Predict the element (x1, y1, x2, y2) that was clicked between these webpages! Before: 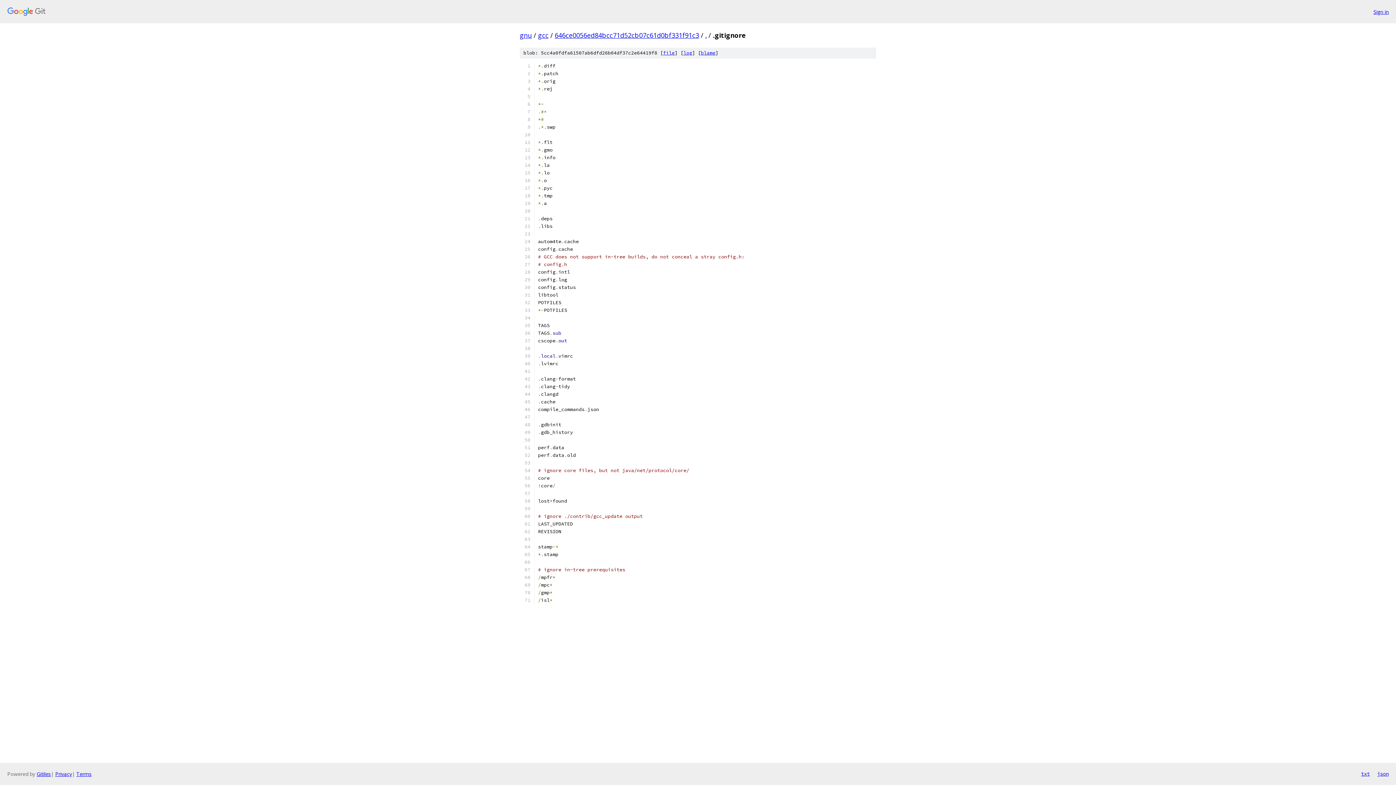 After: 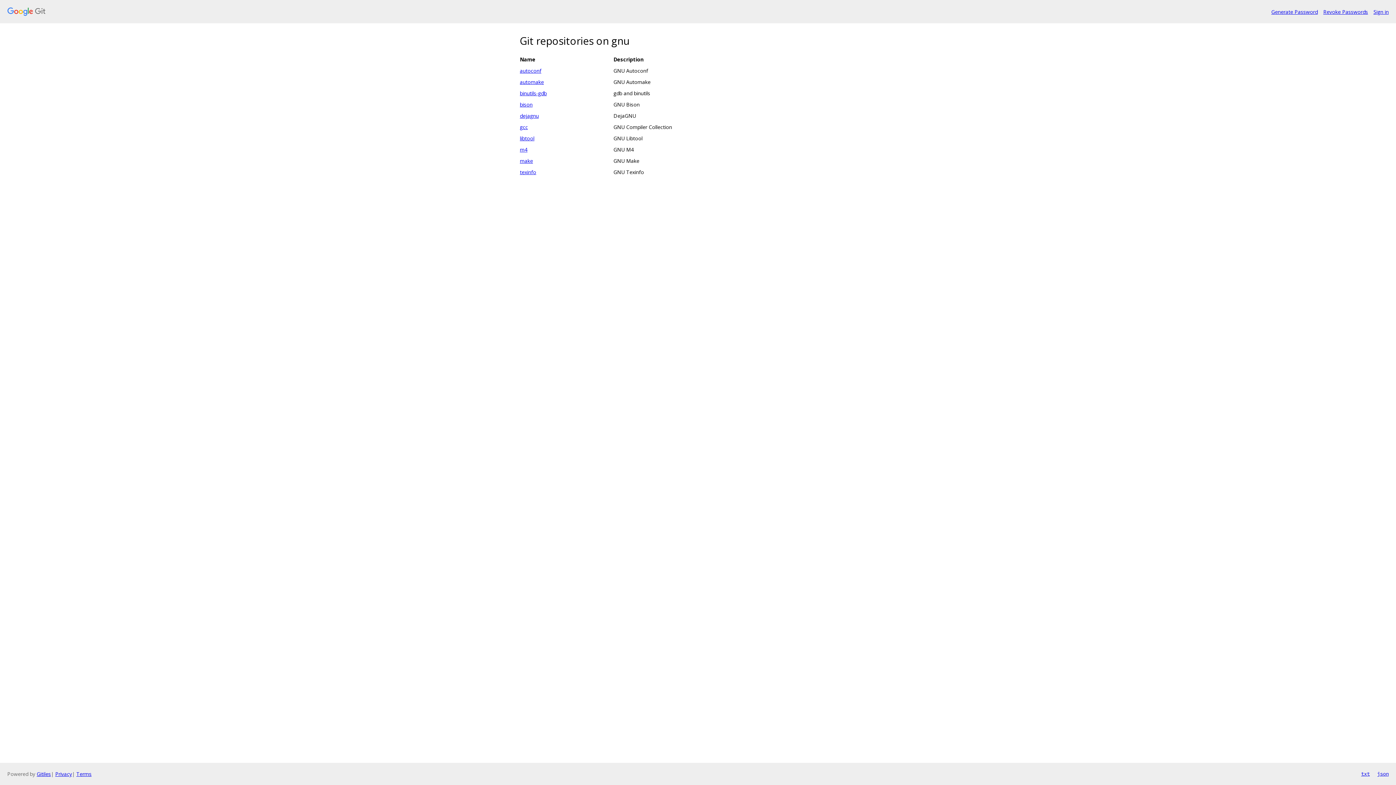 Action: bbox: (7, 7, 1368, 16)